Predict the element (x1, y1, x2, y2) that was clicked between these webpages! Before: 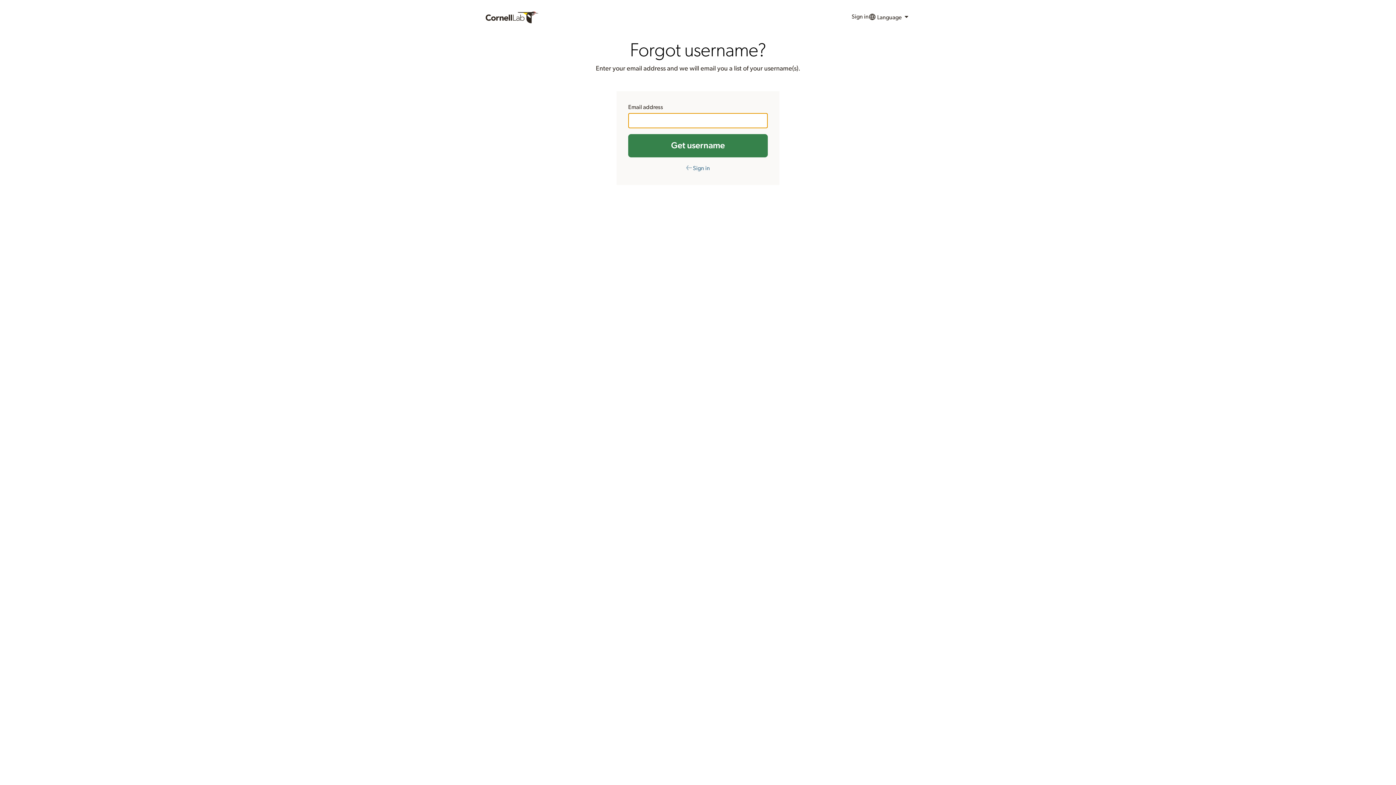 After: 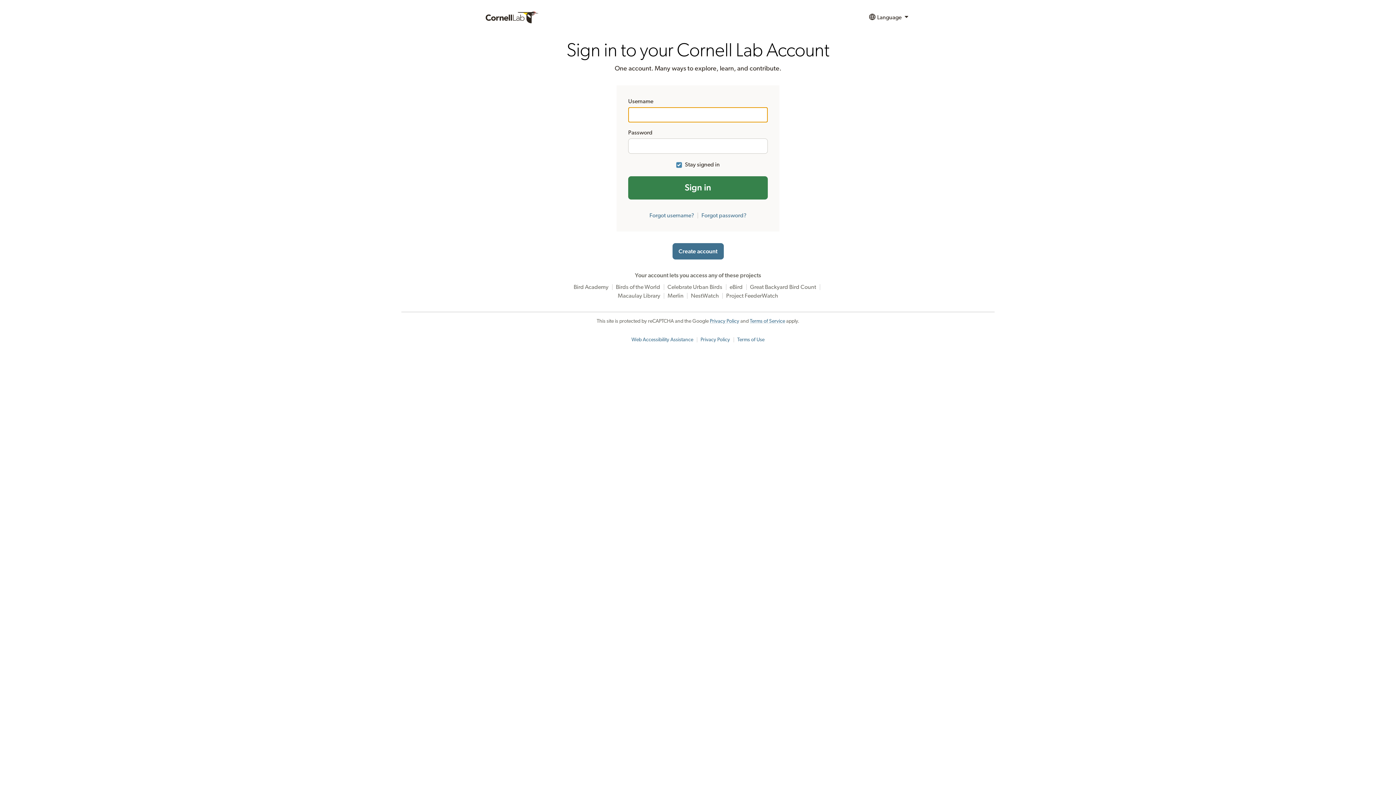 Action: bbox: (851, 9, 868, 25) label: Sign in